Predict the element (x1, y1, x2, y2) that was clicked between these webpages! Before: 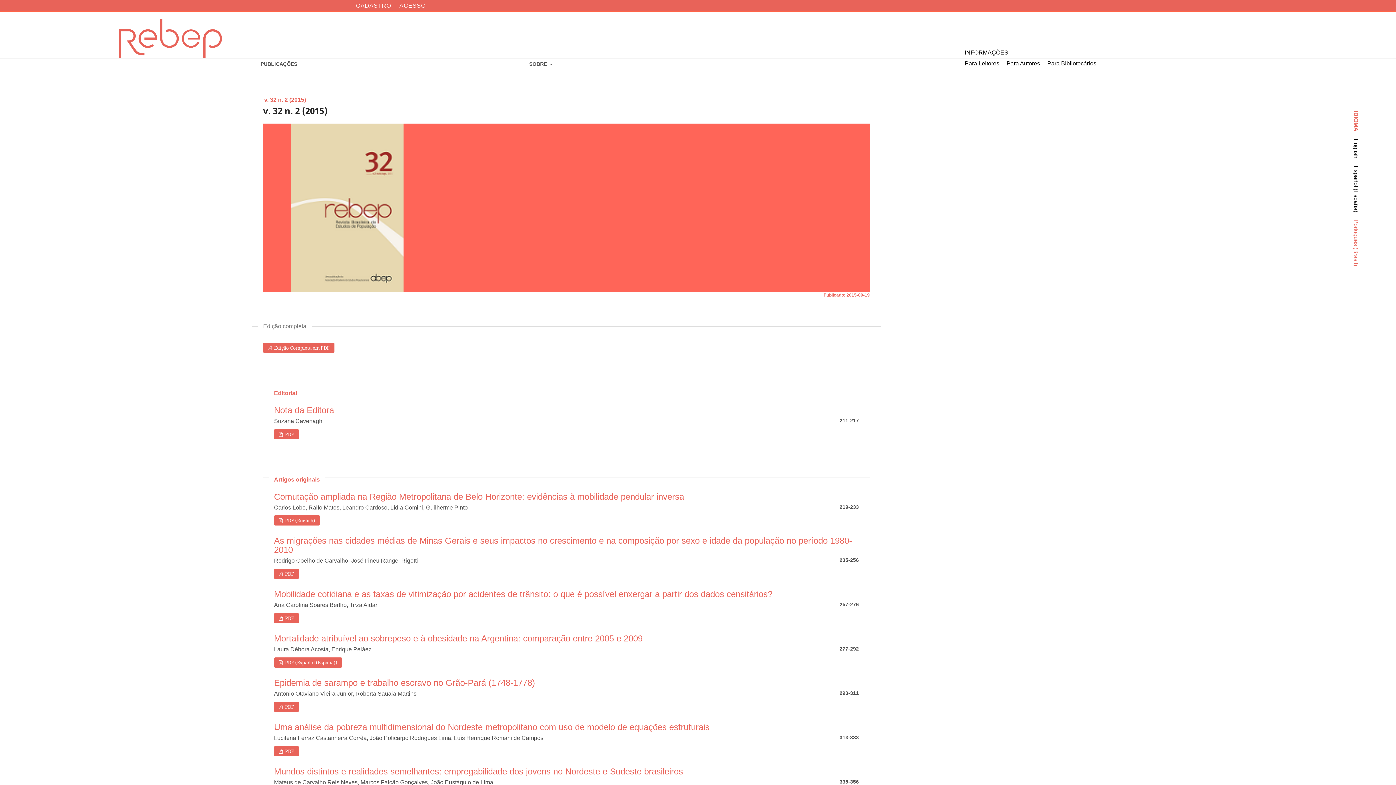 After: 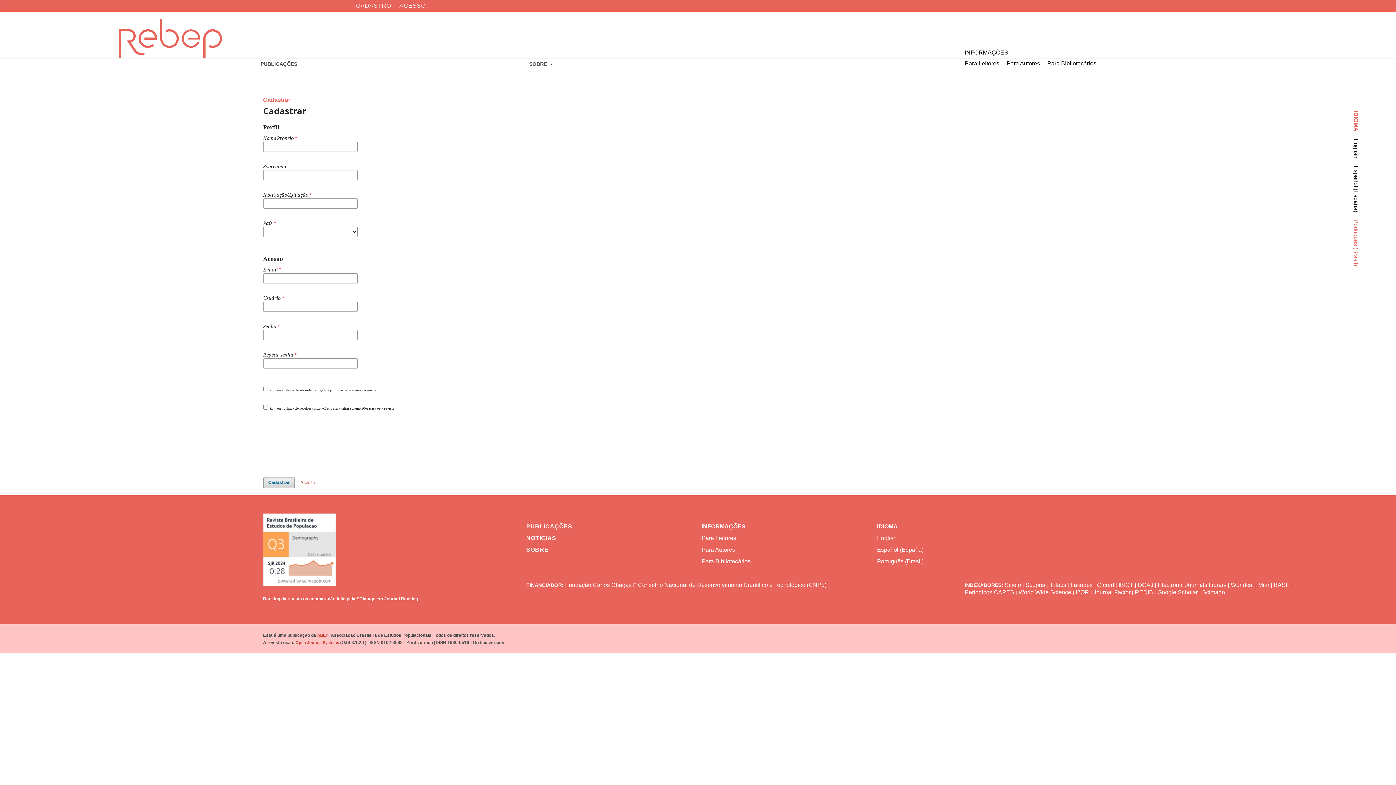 Action: label: CADASTRO bbox: (352, 0, 394, 11)